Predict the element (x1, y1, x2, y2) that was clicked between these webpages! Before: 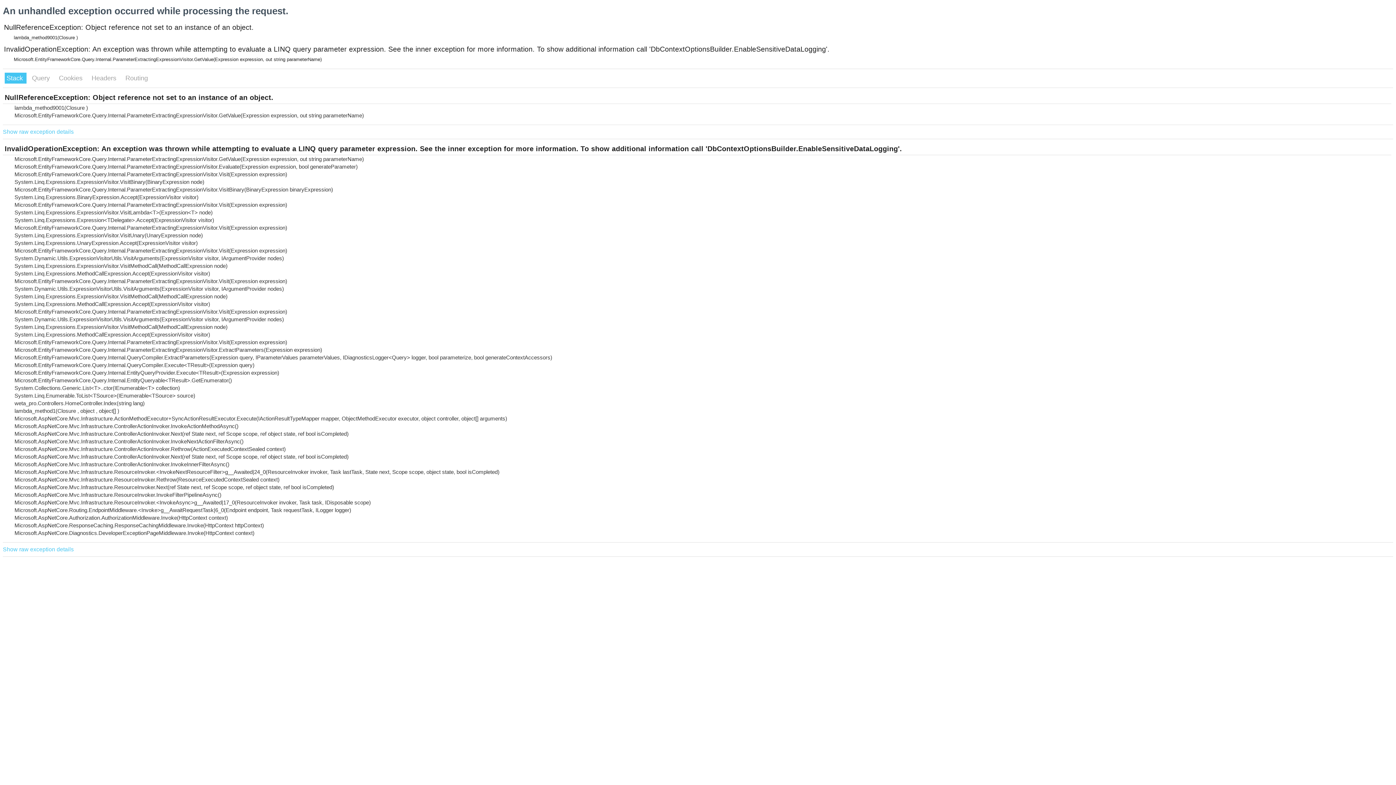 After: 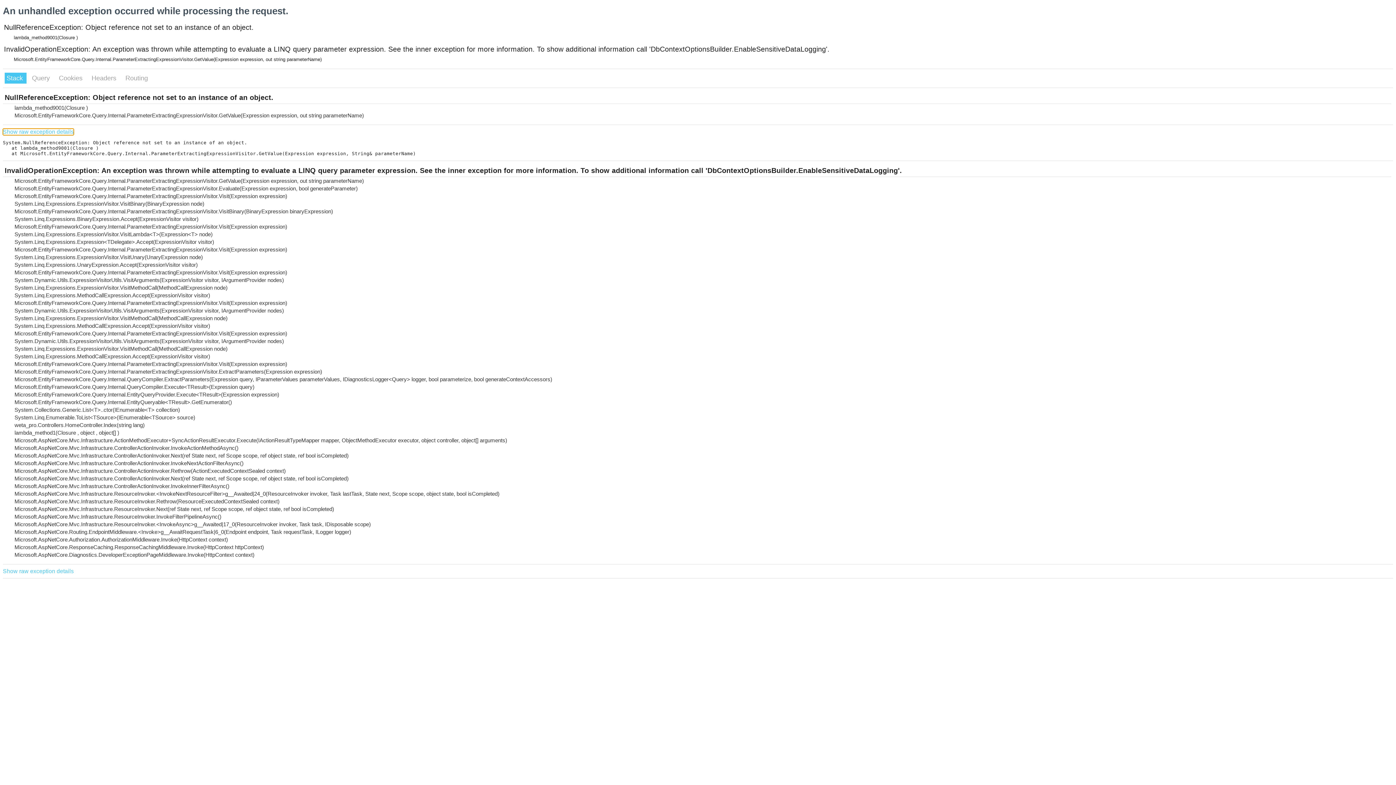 Action: label: Show raw exception details bbox: (2, 128, 73, 135)